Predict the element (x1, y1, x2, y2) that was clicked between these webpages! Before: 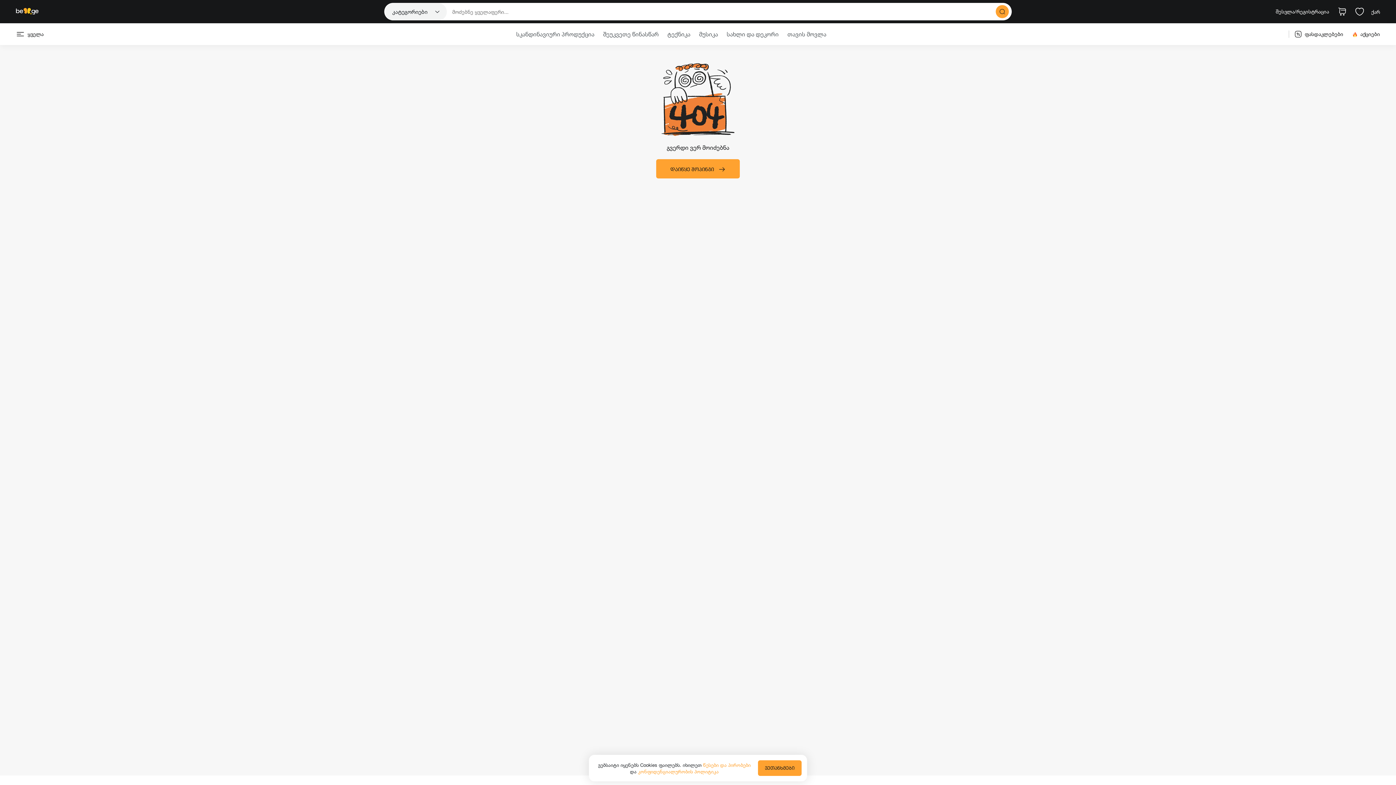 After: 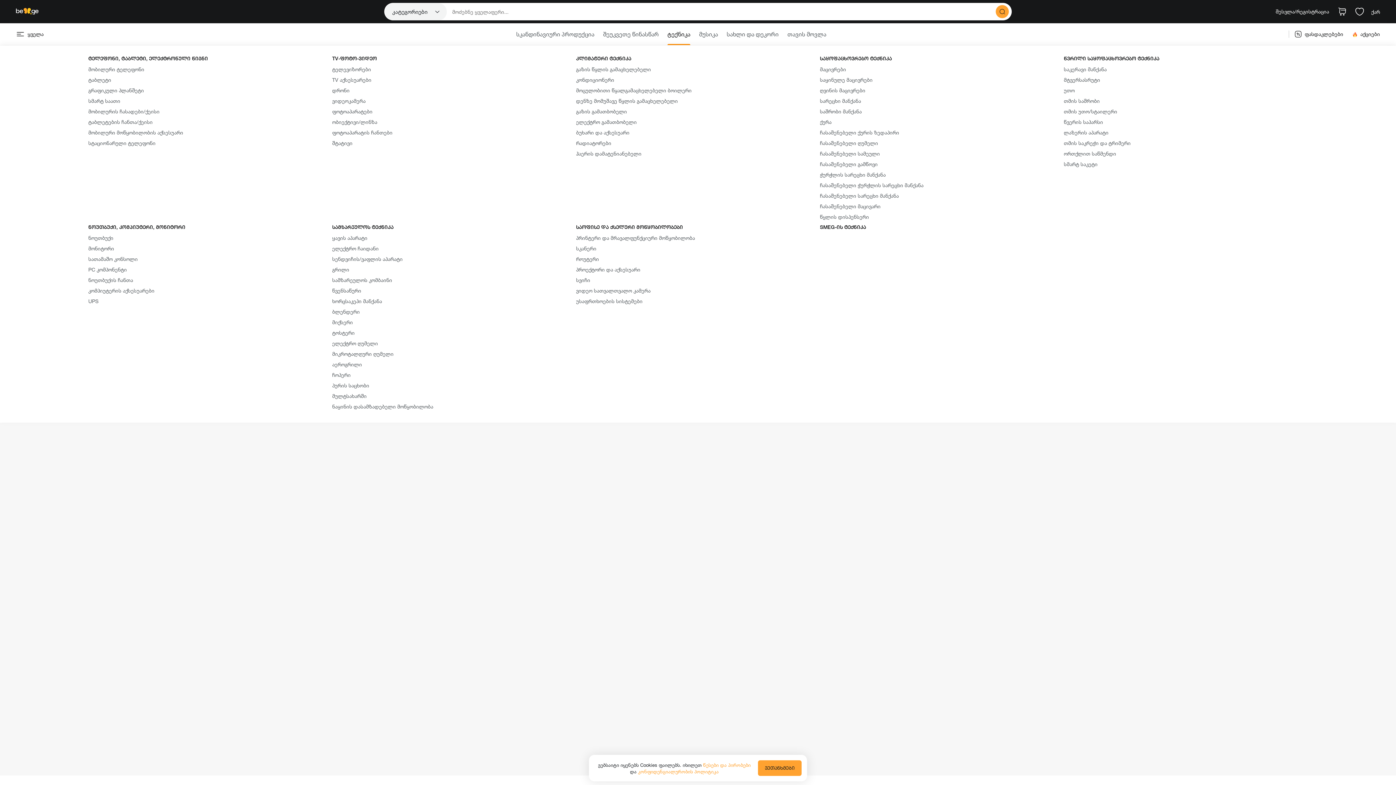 Action: label: ტექნიკა bbox: (667, 30, 690, 37)